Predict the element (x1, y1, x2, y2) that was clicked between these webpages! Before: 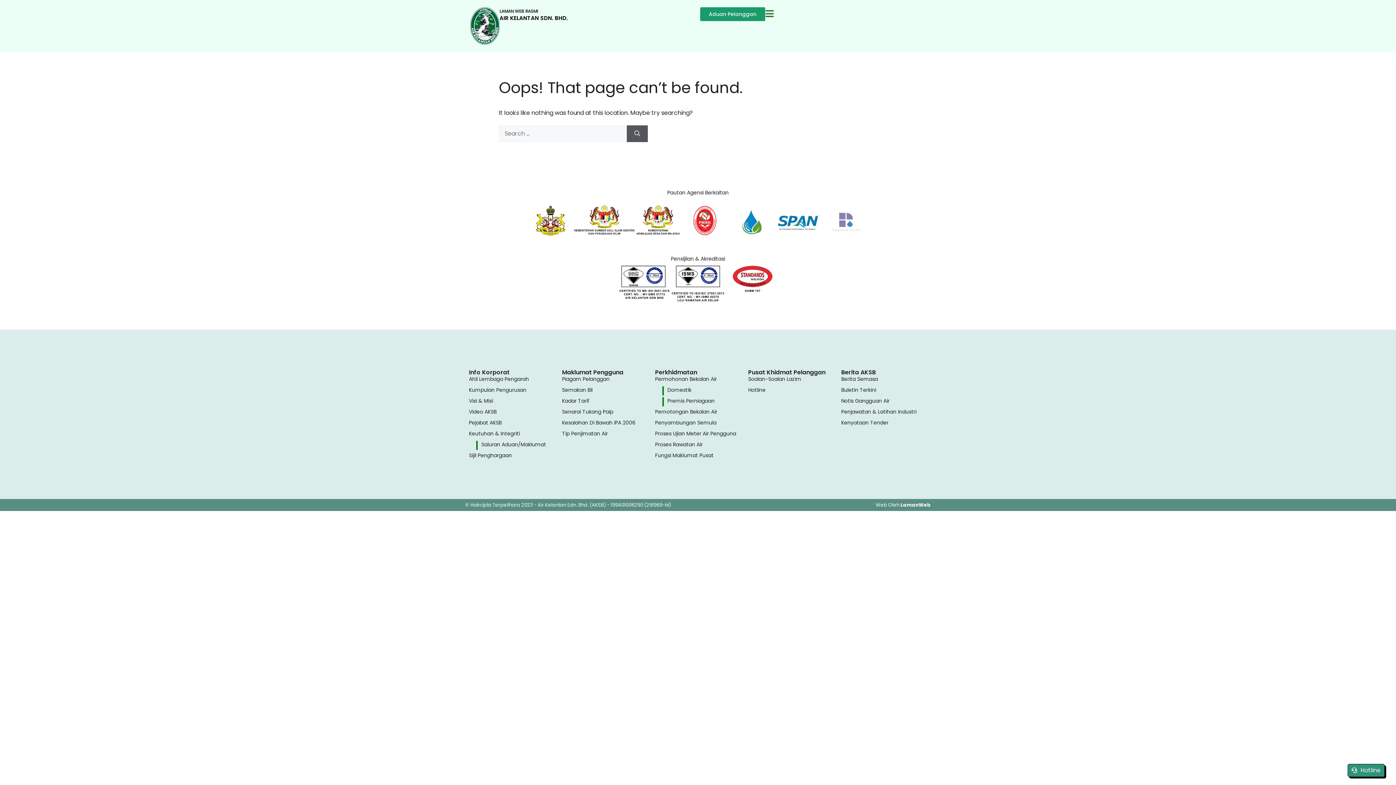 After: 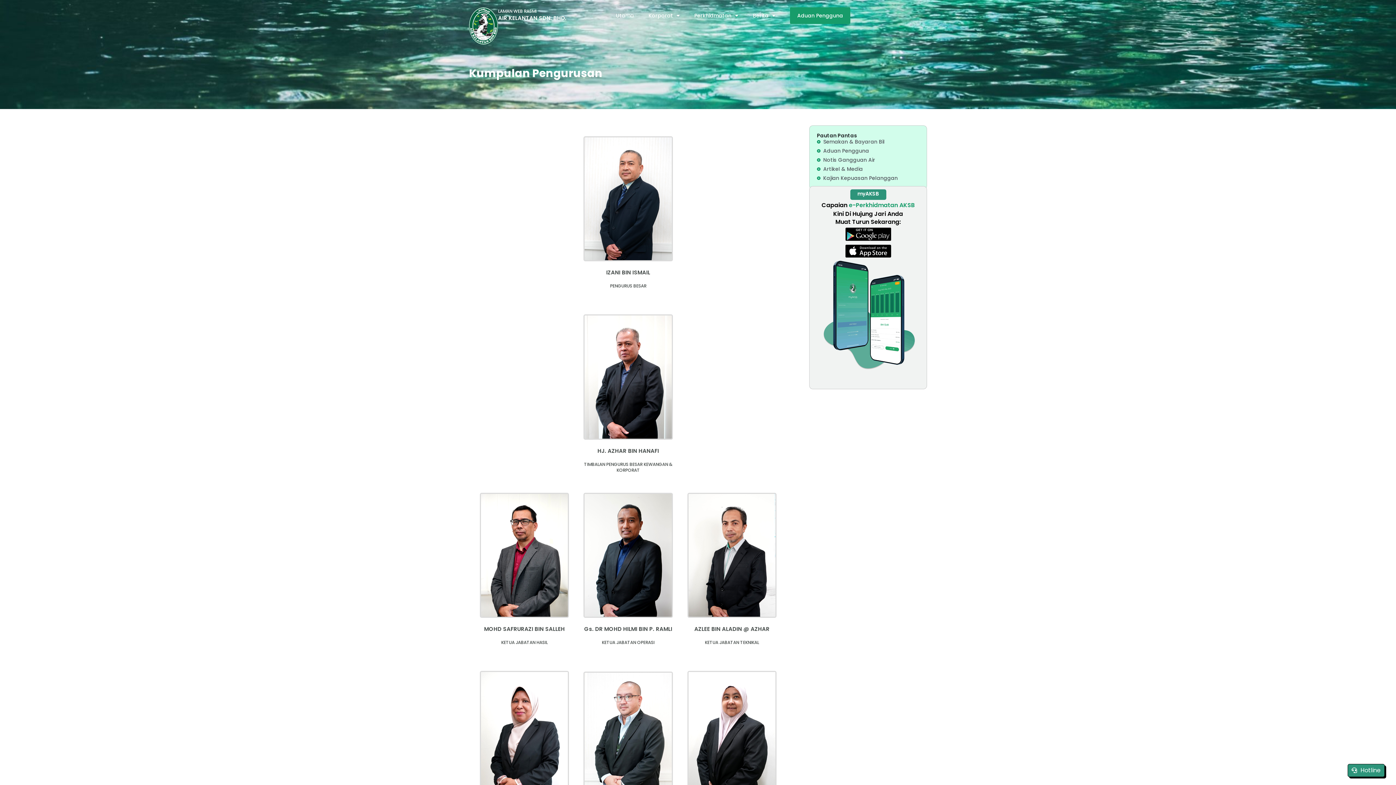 Action: bbox: (469, 386, 554, 393) label: Kumpulan Pengurusan